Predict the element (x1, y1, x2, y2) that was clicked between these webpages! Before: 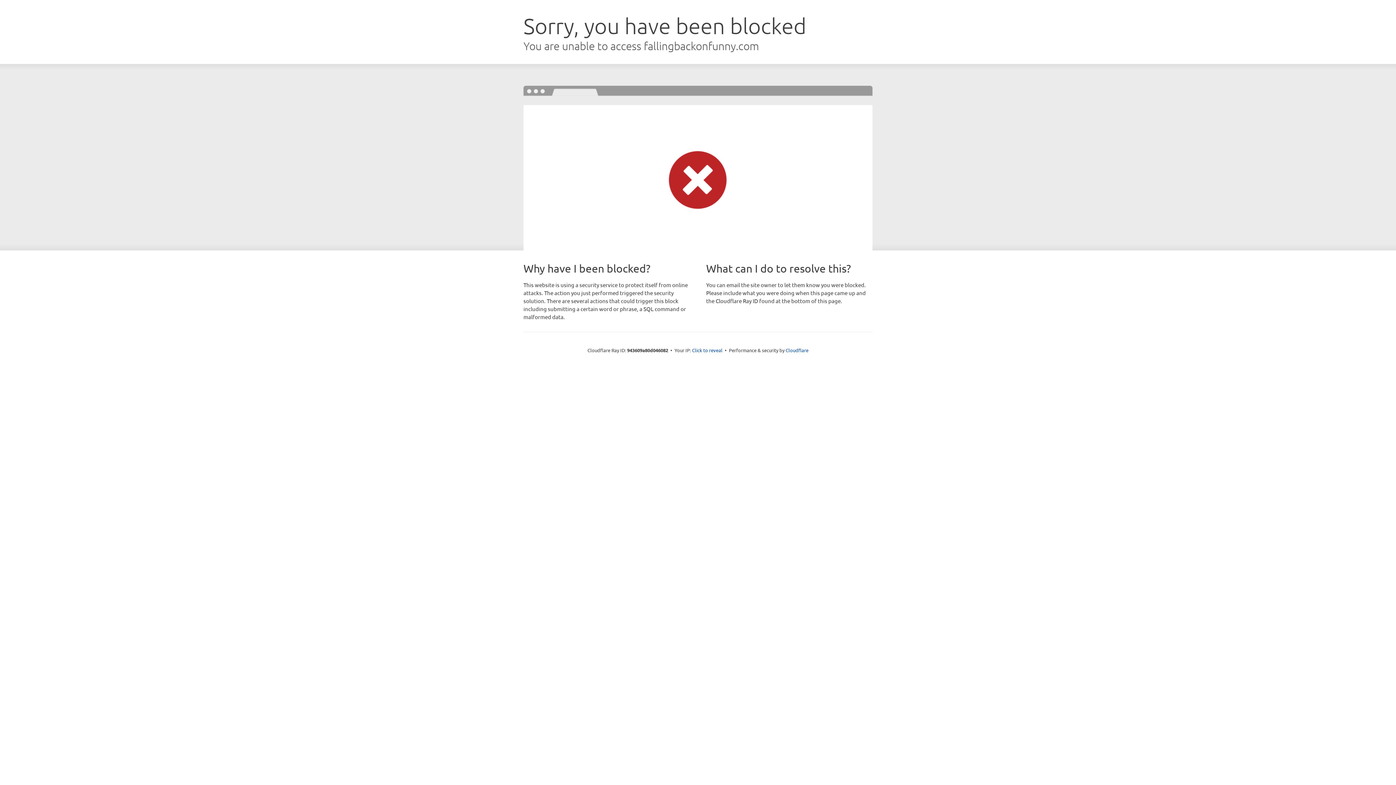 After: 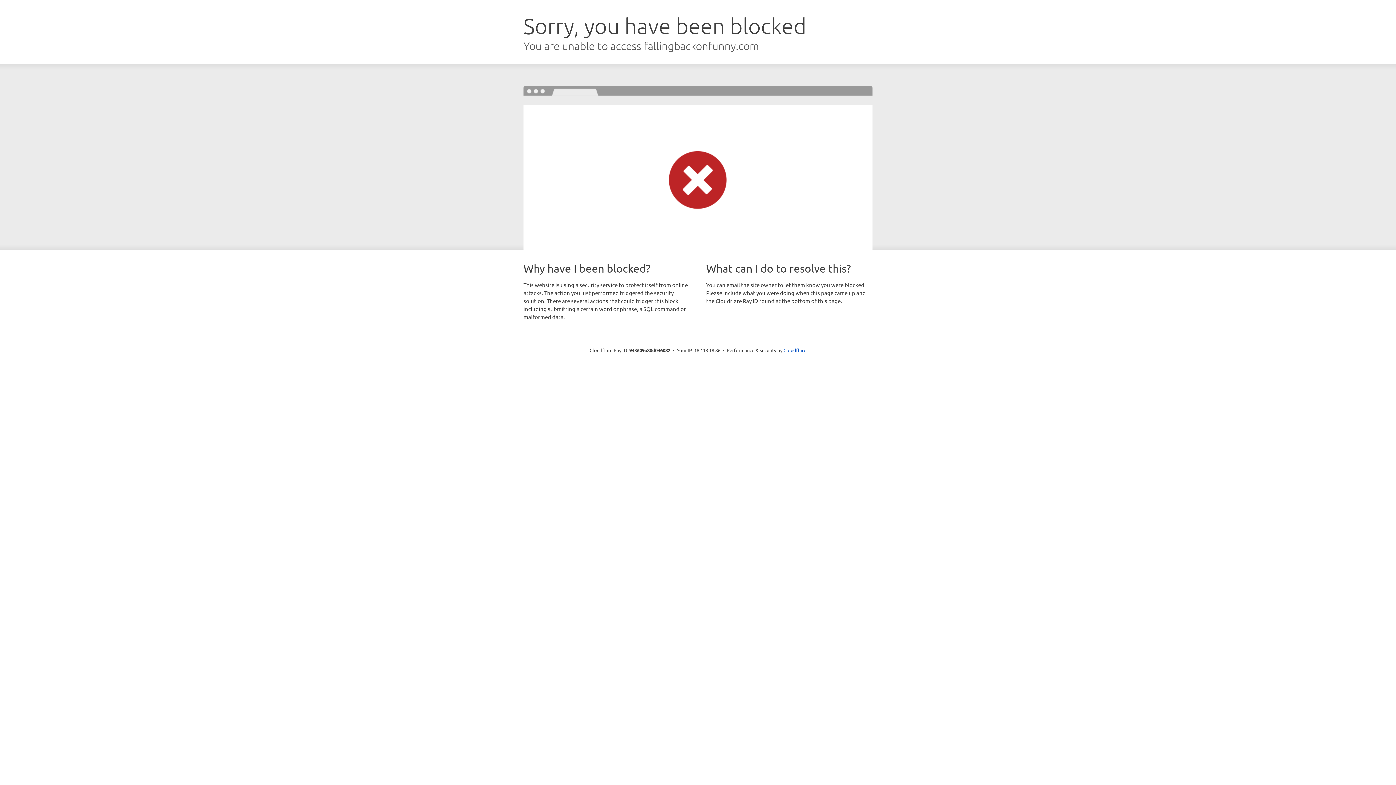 Action: label: Click to reveal bbox: (692, 346, 722, 353)